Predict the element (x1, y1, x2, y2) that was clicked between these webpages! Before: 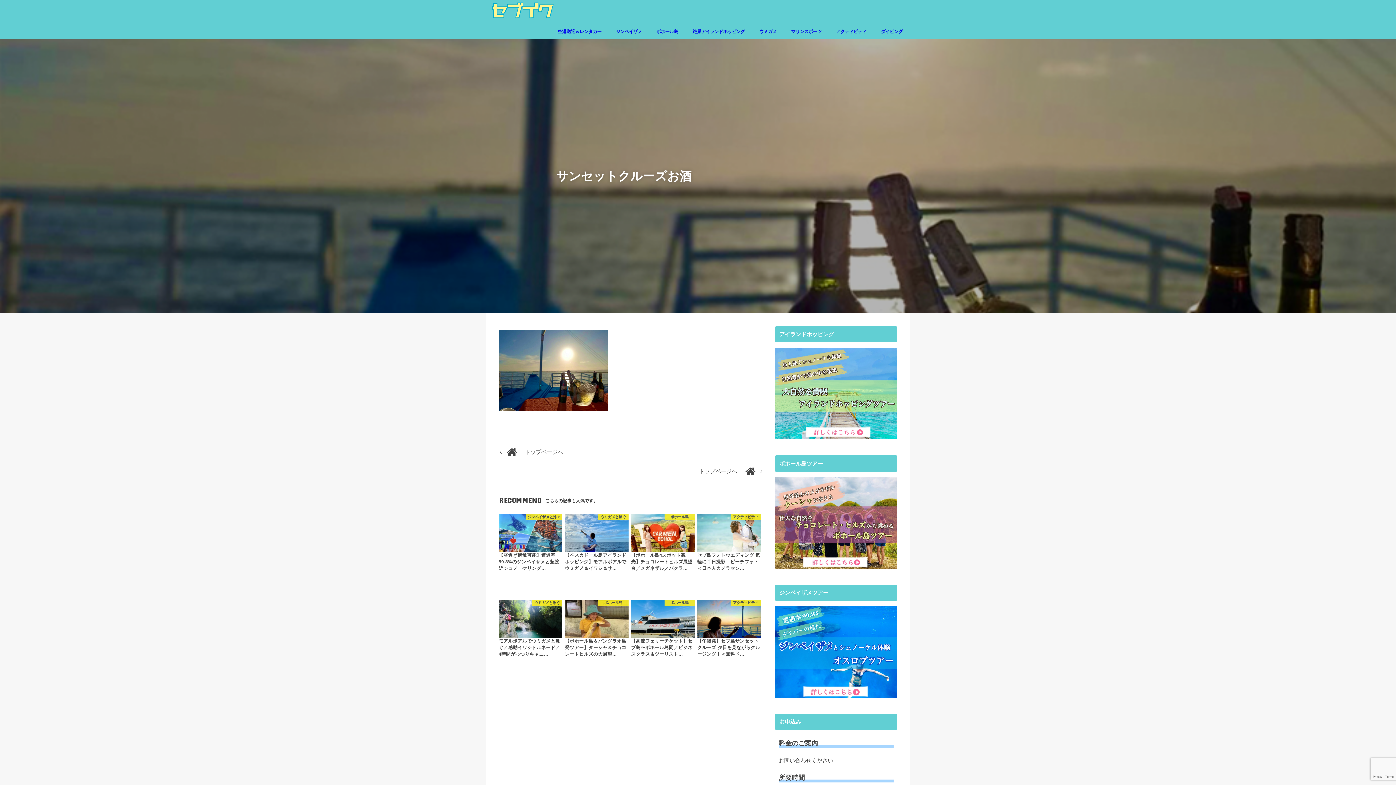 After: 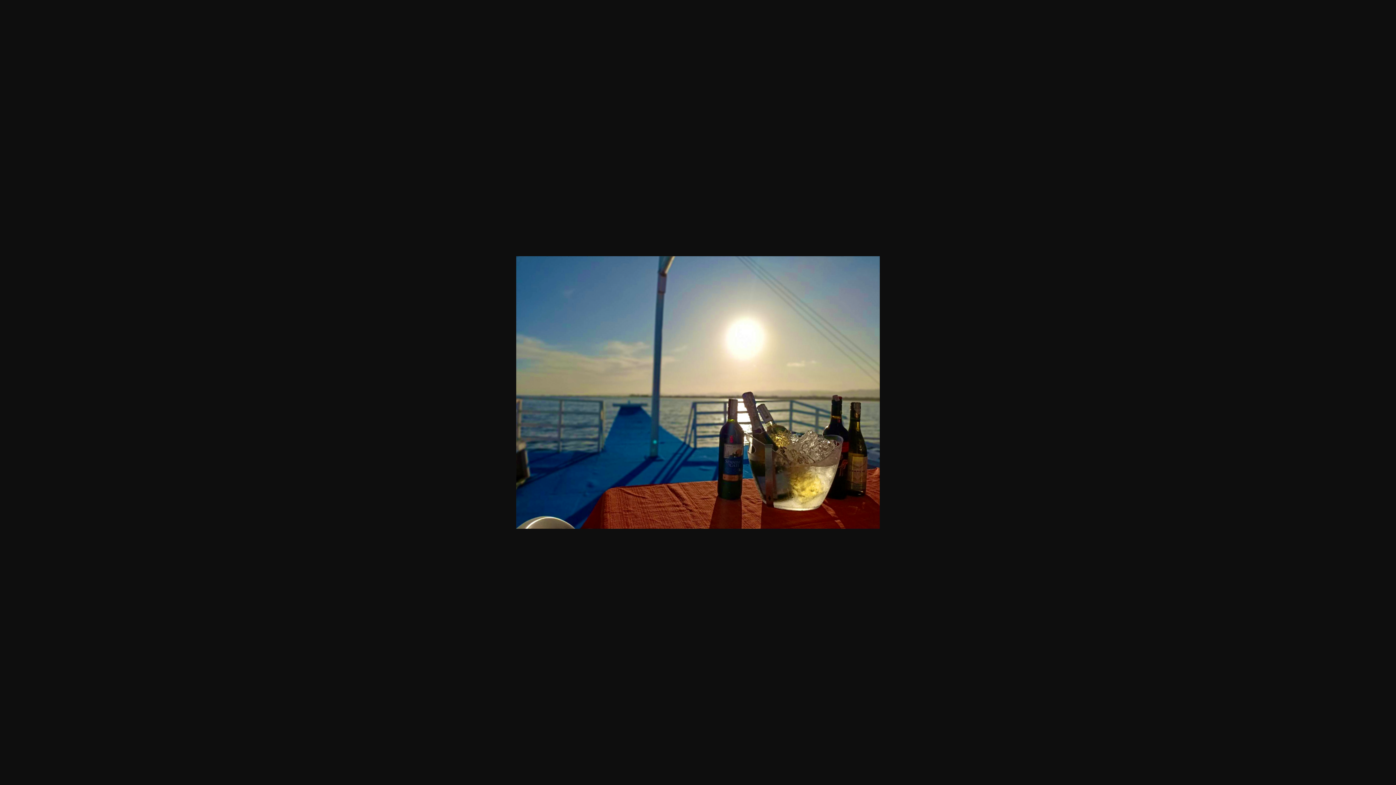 Action: bbox: (498, 412, 608, 418)